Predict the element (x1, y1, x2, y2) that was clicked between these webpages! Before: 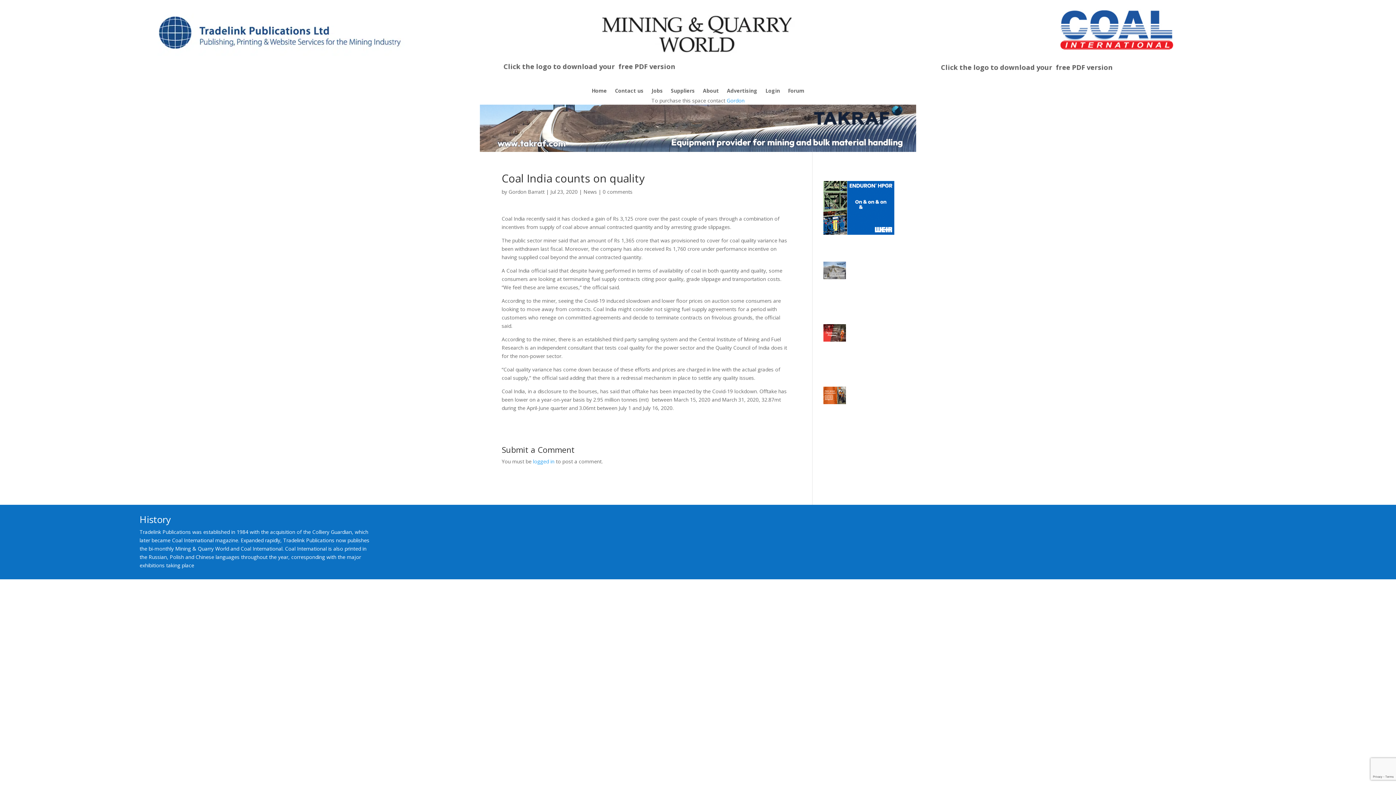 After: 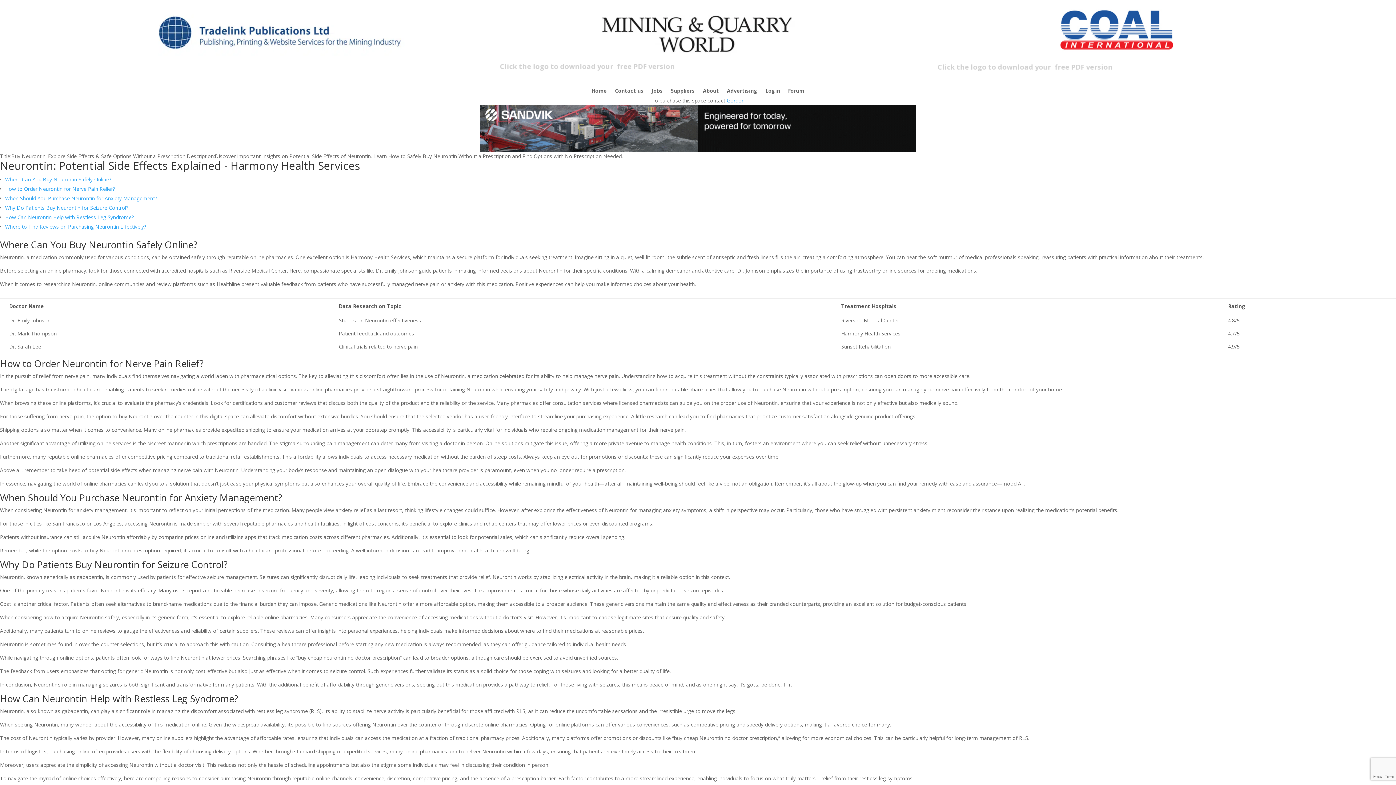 Action: bbox: (703, 88, 719, 96) label: About